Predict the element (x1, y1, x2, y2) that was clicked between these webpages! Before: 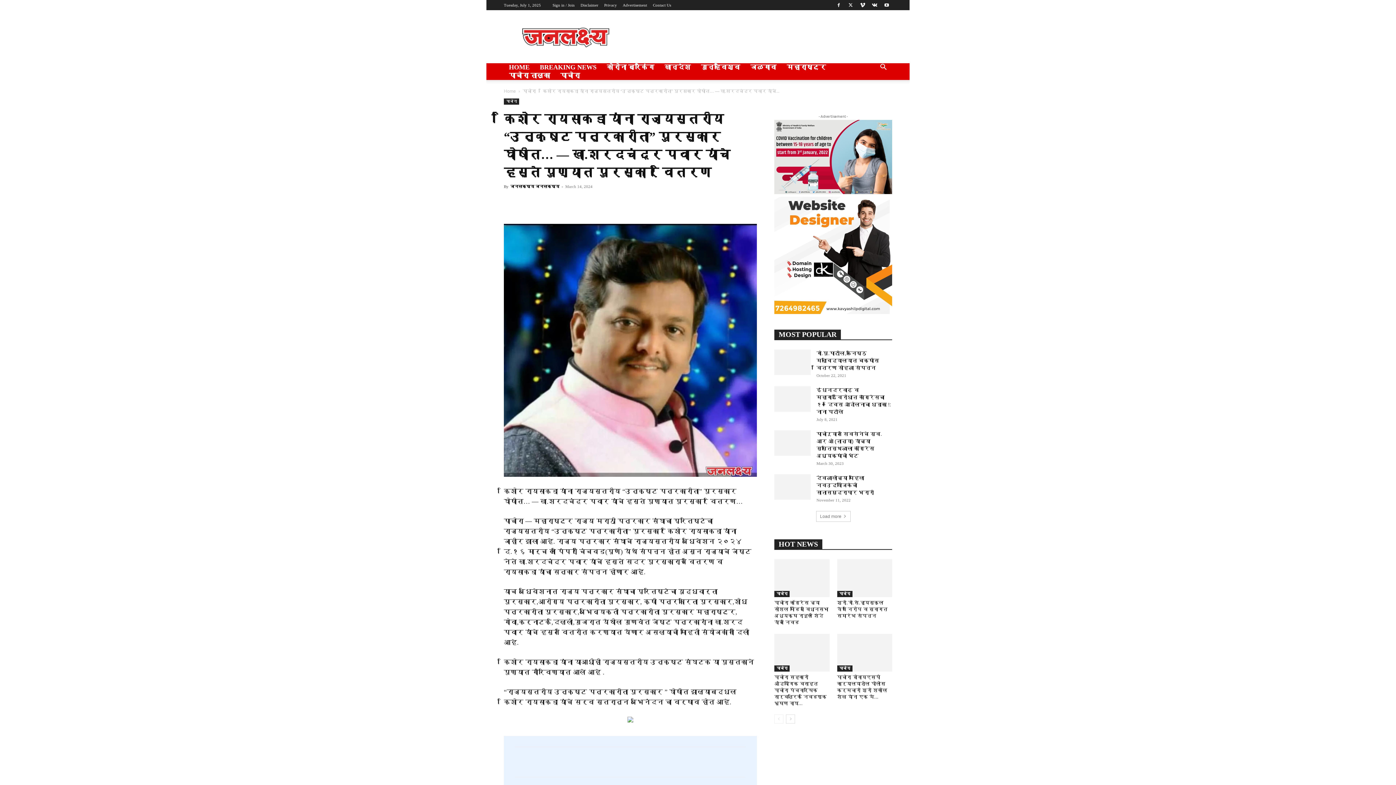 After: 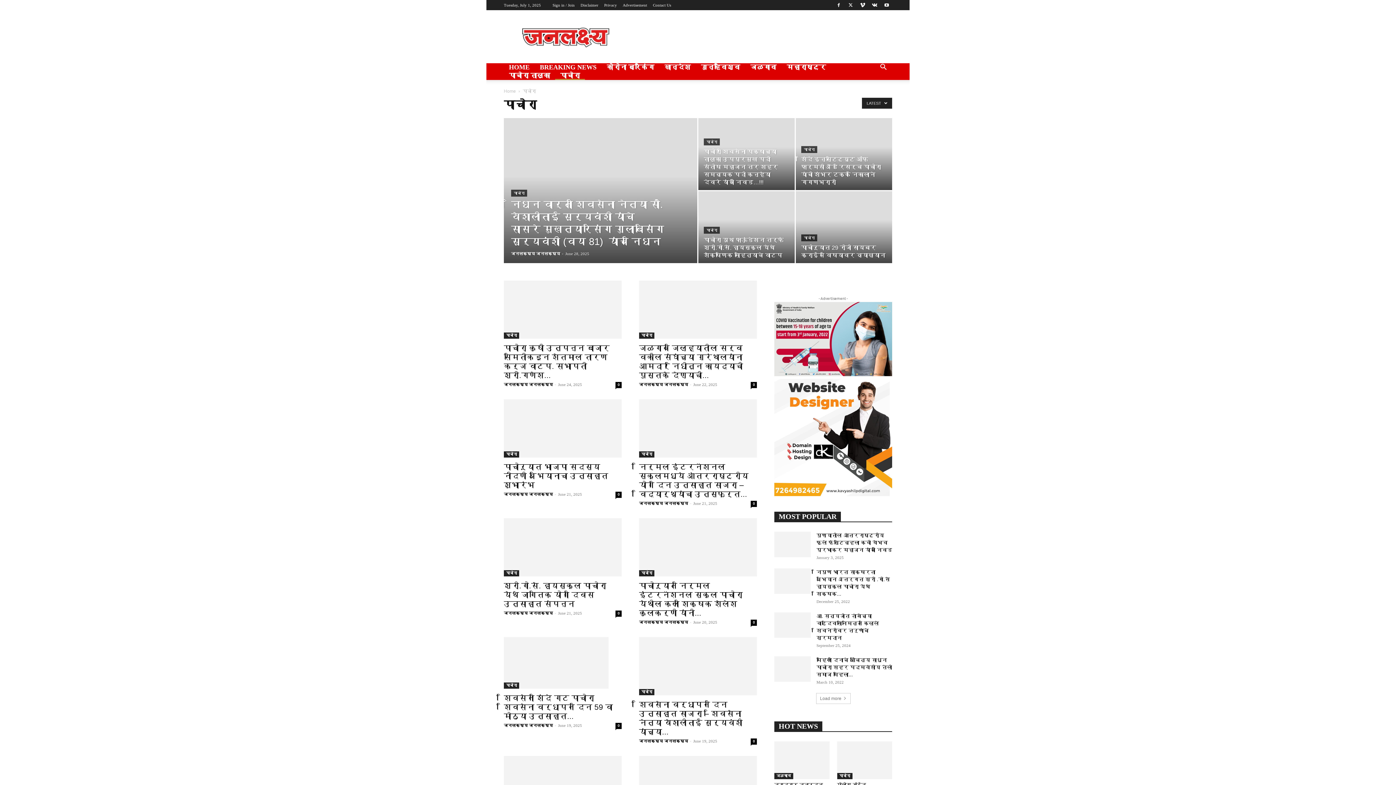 Action: label: पाचोरा bbox: (837, 665, 852, 672)